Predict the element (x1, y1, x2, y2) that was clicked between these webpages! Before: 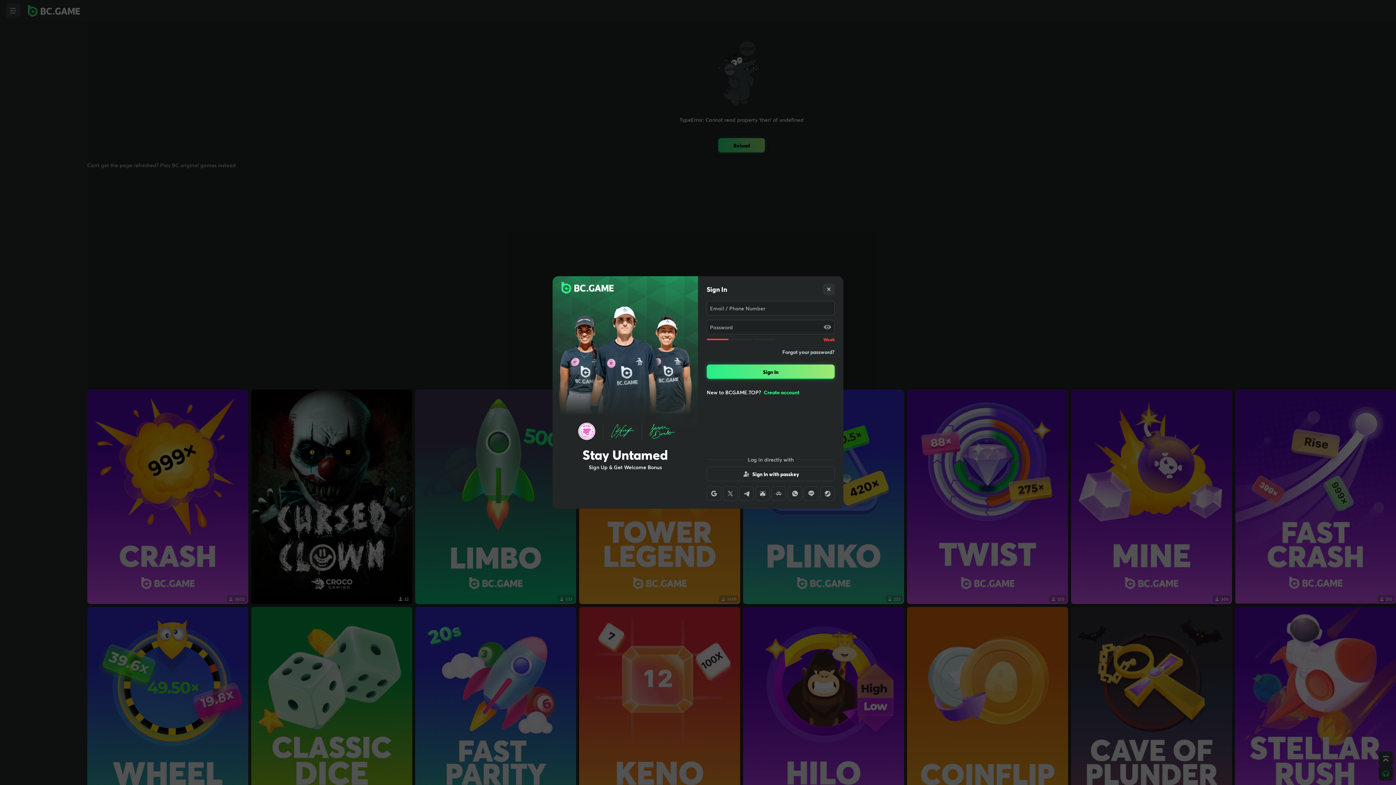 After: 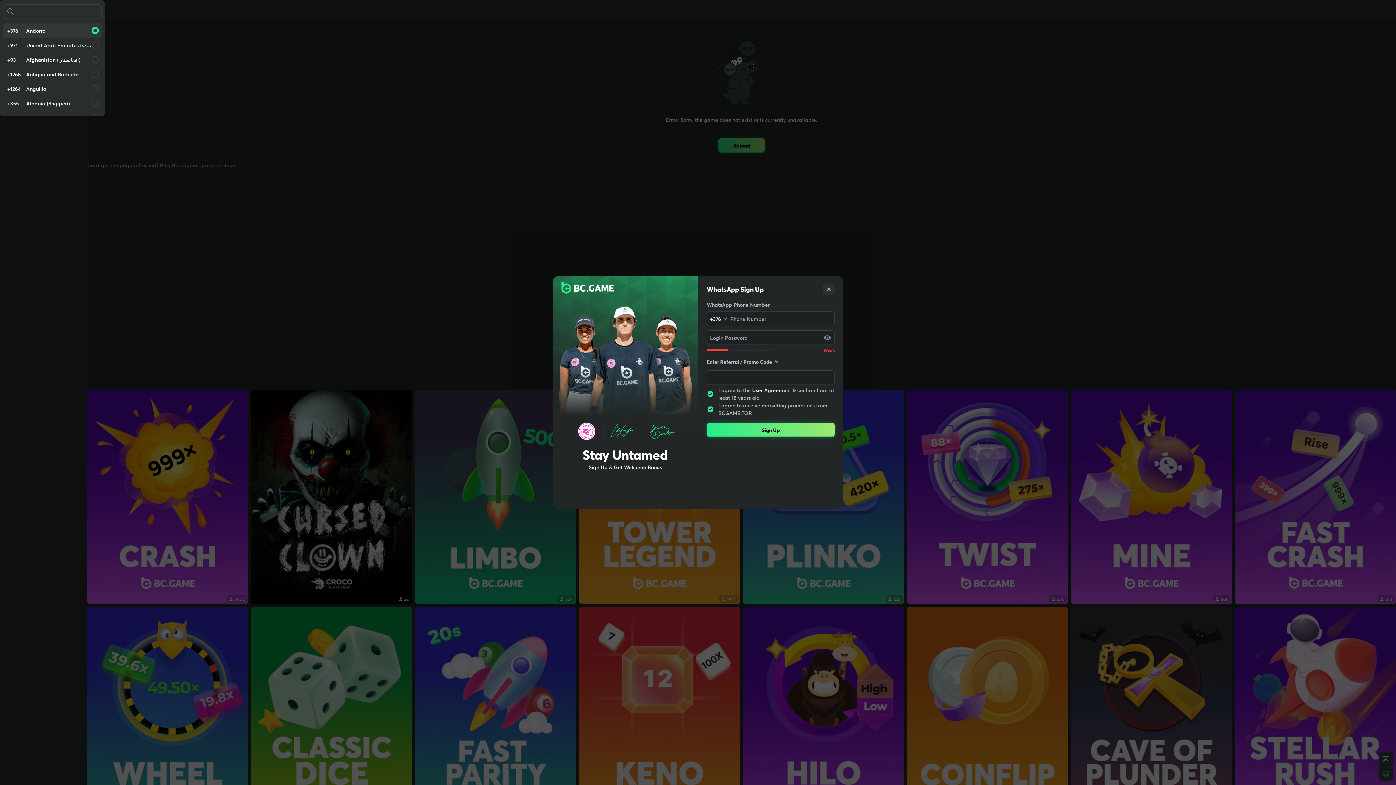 Action: bbox: (787, 486, 802, 501)